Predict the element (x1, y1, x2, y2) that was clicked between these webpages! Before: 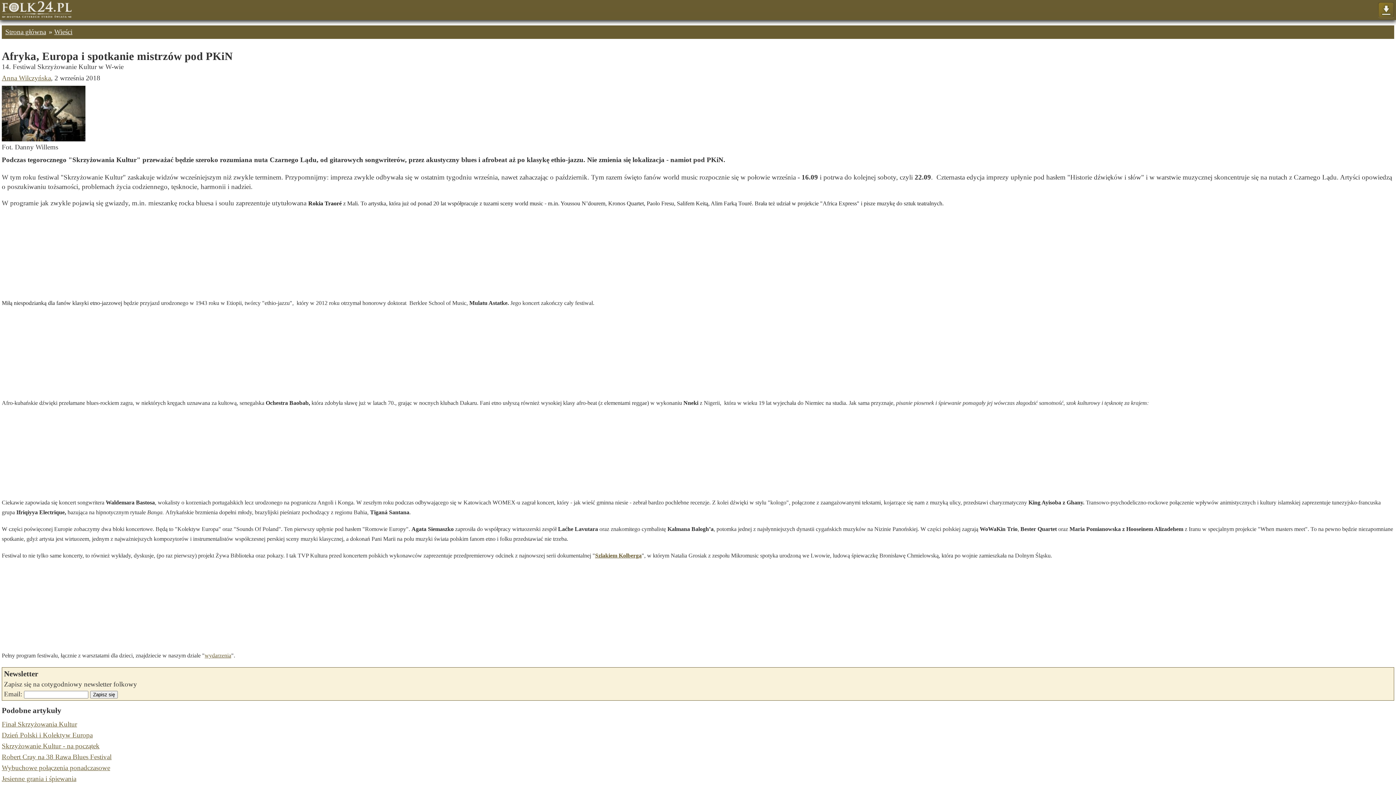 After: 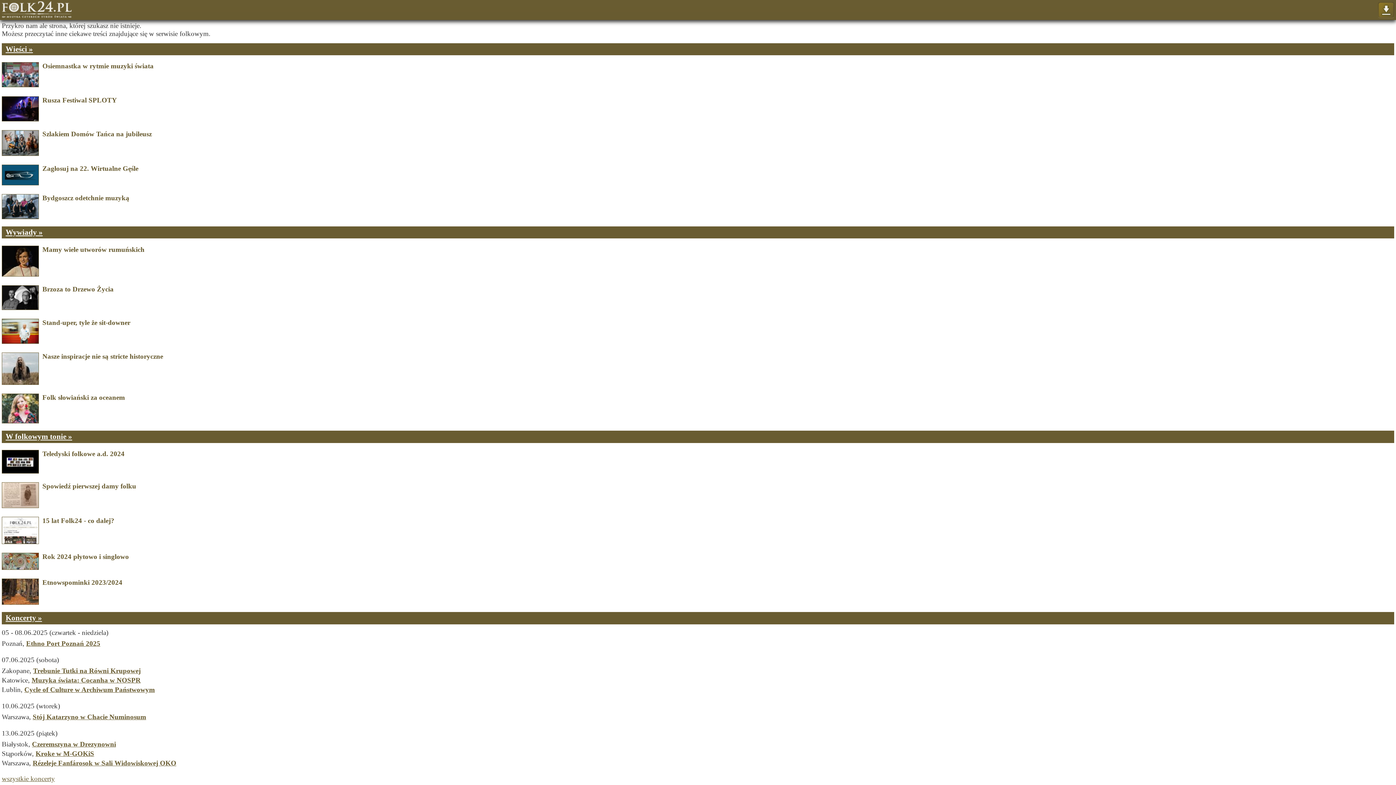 Action: label: Zapisz się bbox: (90, 691, 117, 698)